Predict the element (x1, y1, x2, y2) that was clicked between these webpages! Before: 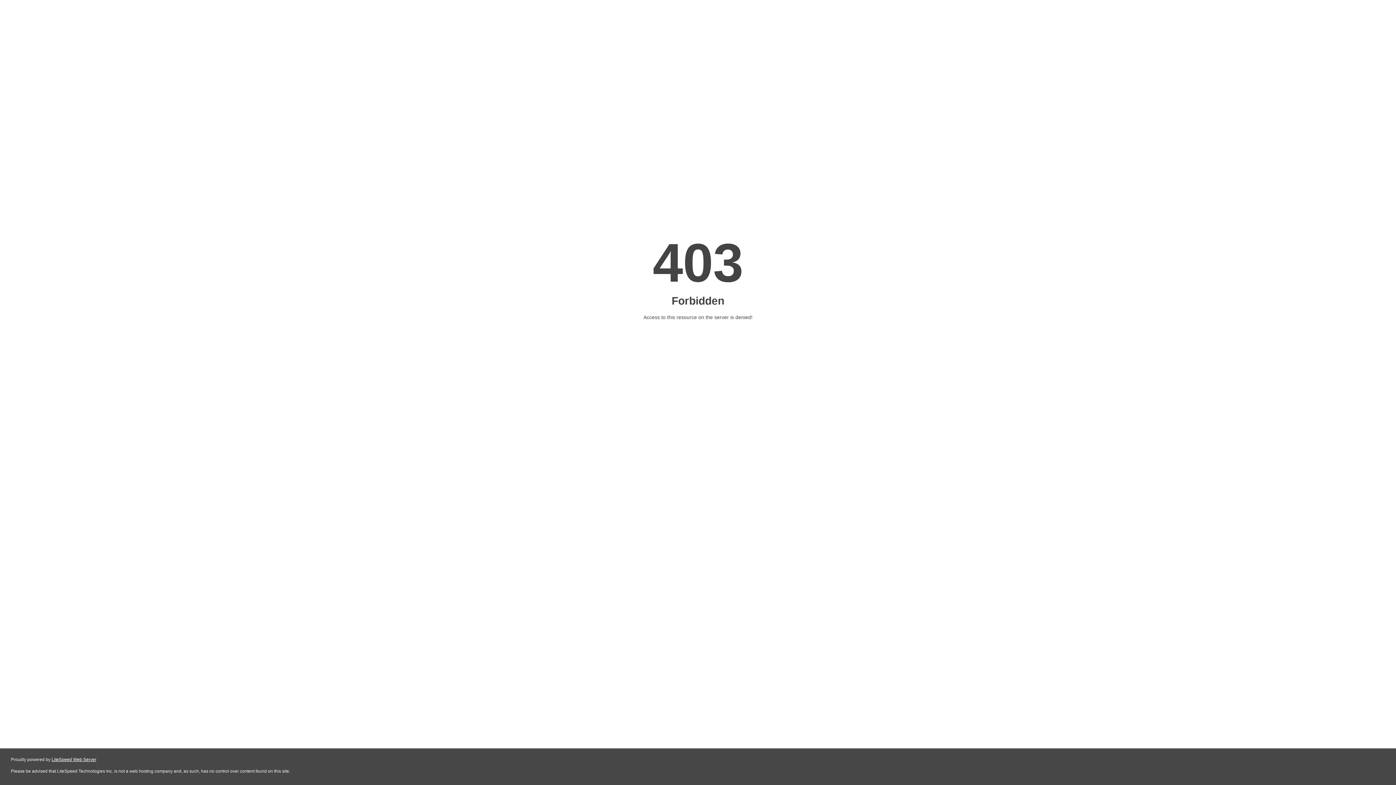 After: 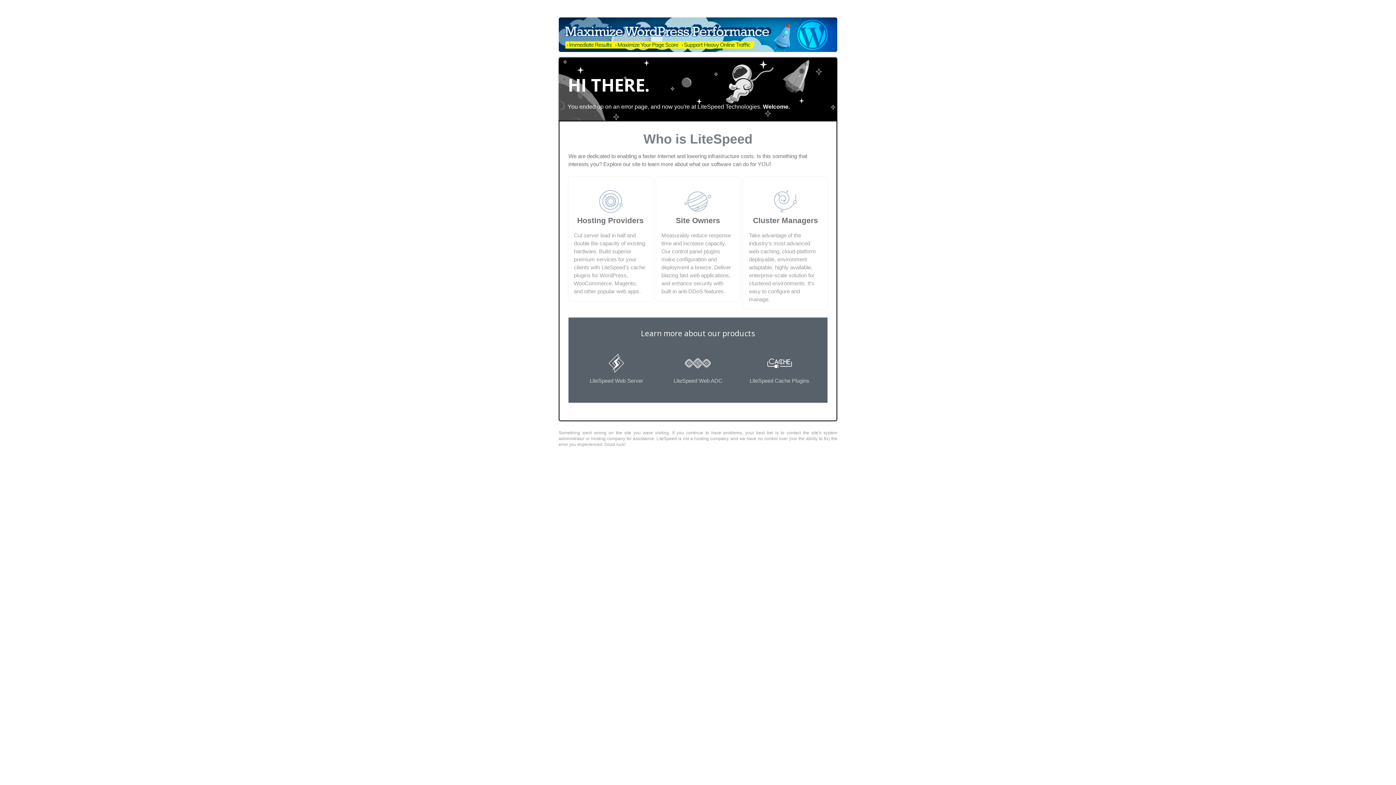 Action: label: LiteSpeed Web Server bbox: (51, 757, 96, 762)